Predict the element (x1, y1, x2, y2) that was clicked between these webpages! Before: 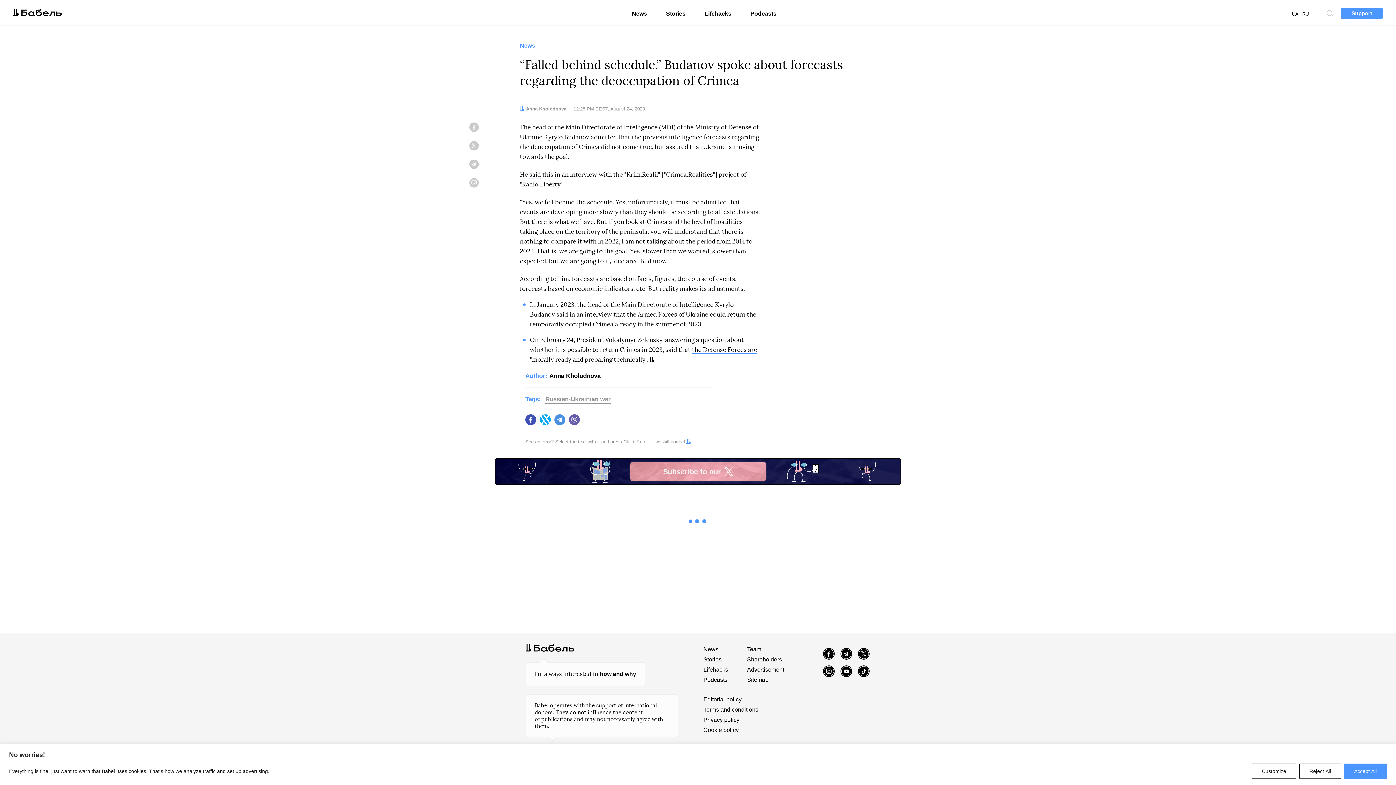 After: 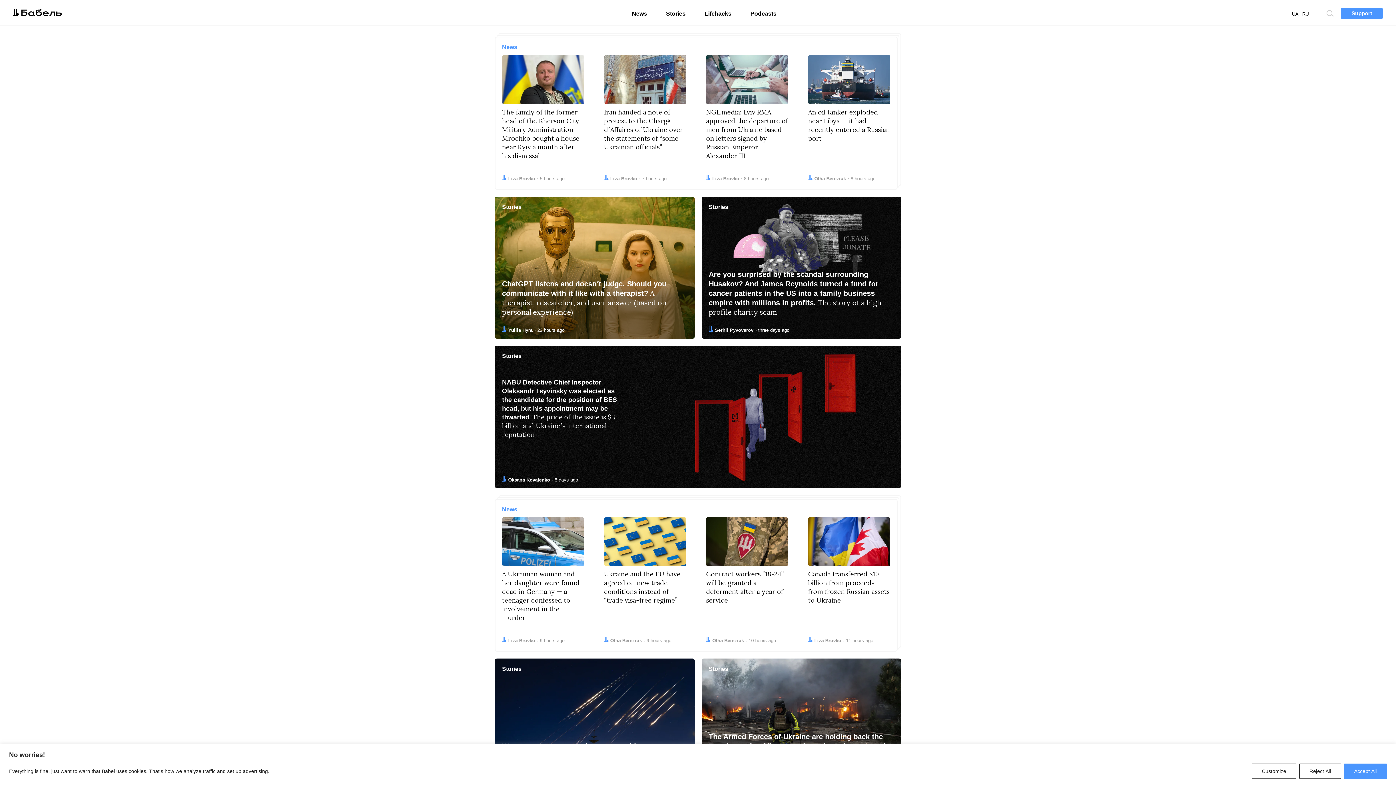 Action: bbox: (13, 0, 61, 25)